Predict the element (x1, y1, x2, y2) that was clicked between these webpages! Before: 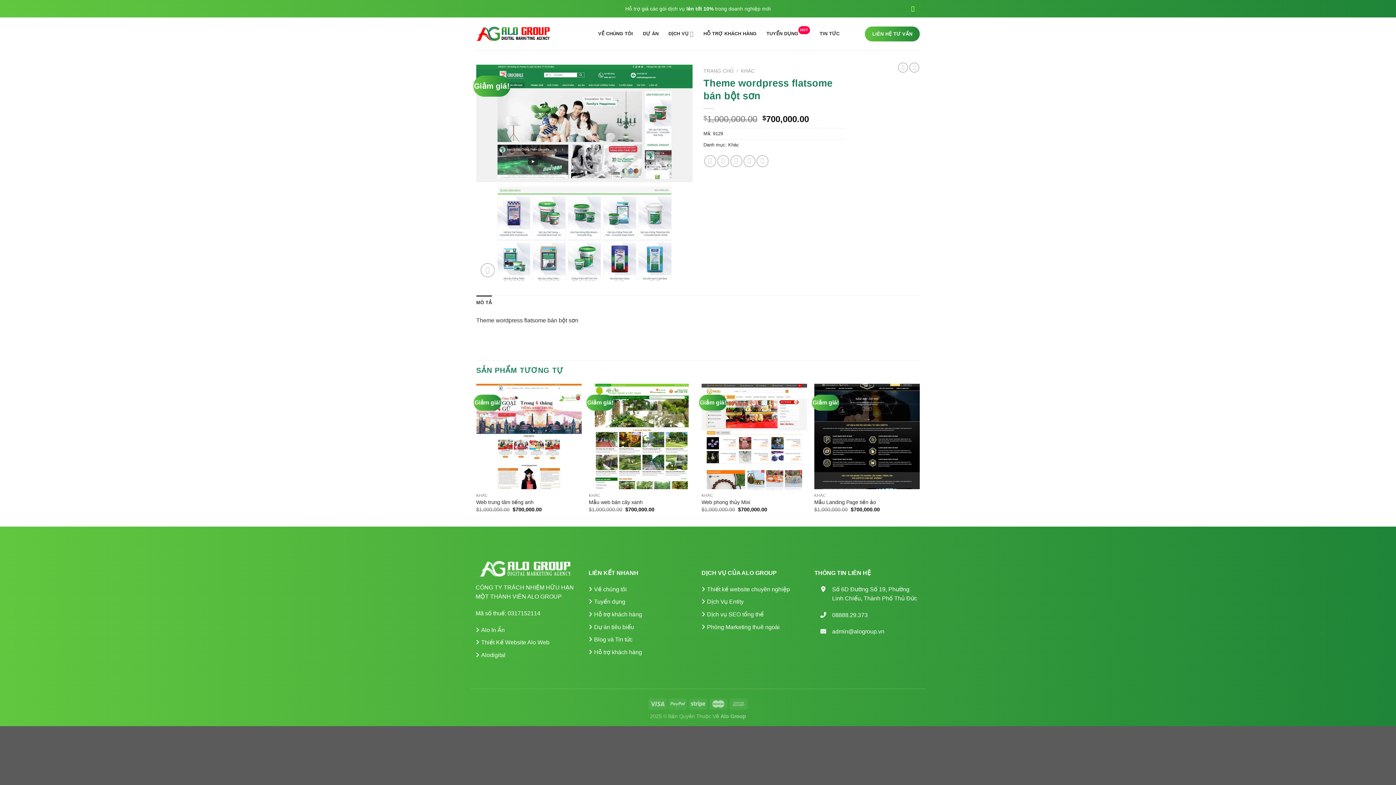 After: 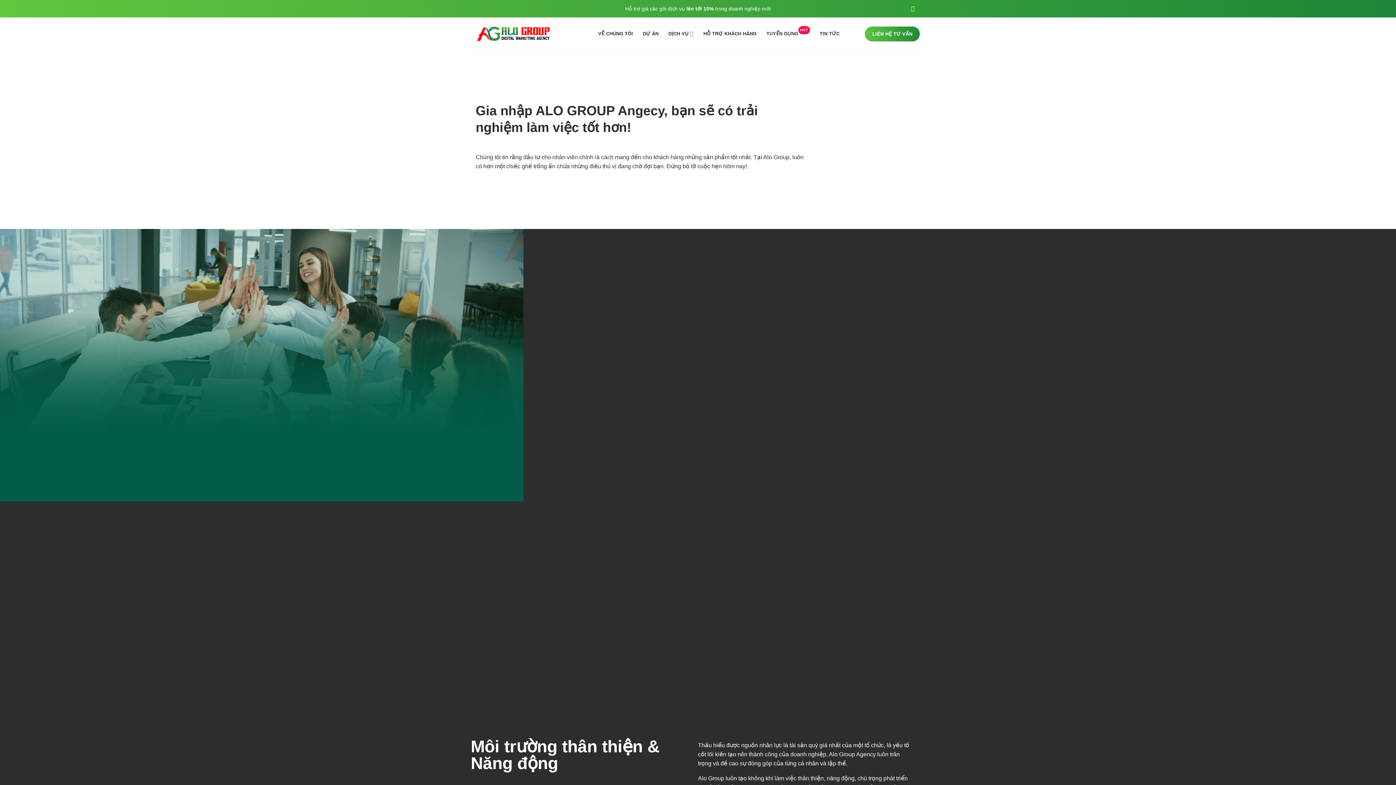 Action: label: Tuyển dụng bbox: (594, 599, 625, 605)